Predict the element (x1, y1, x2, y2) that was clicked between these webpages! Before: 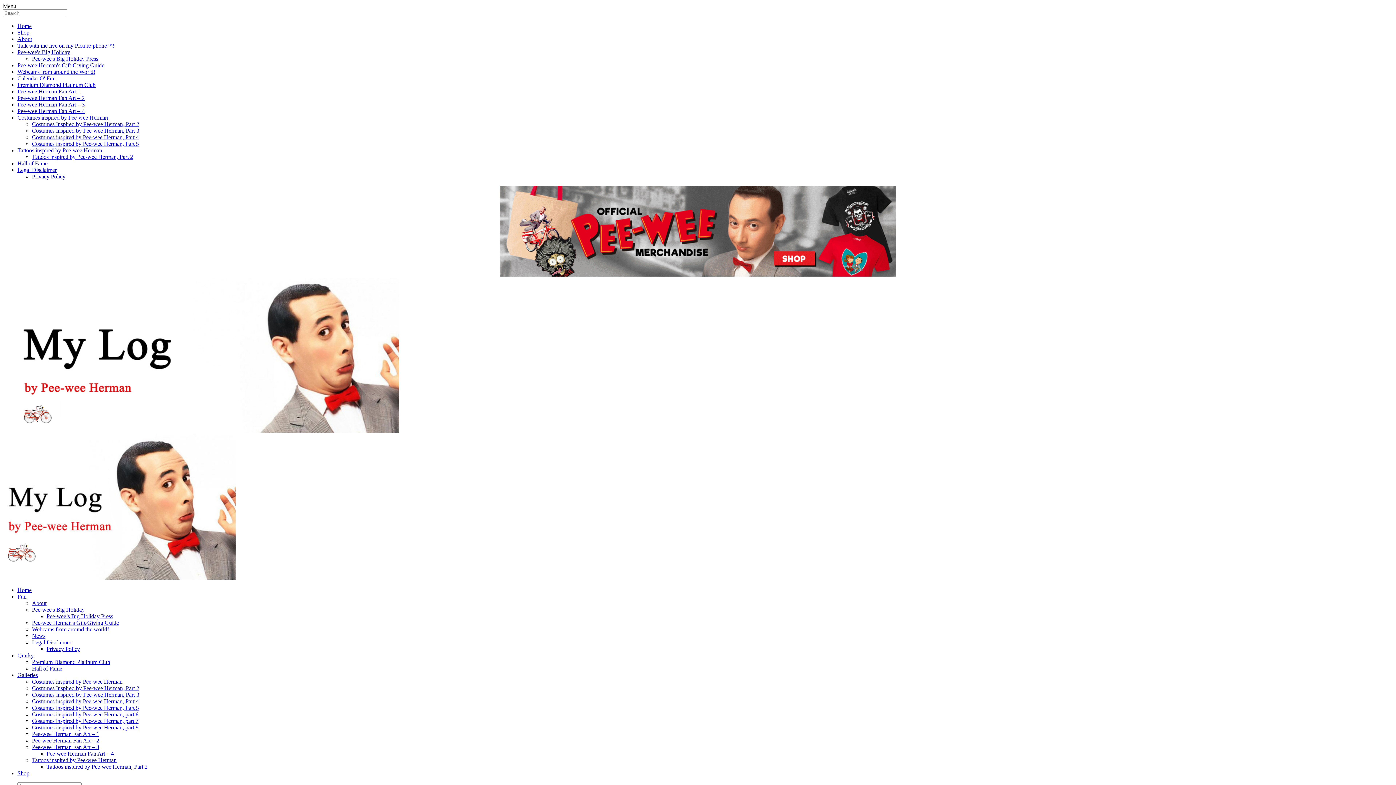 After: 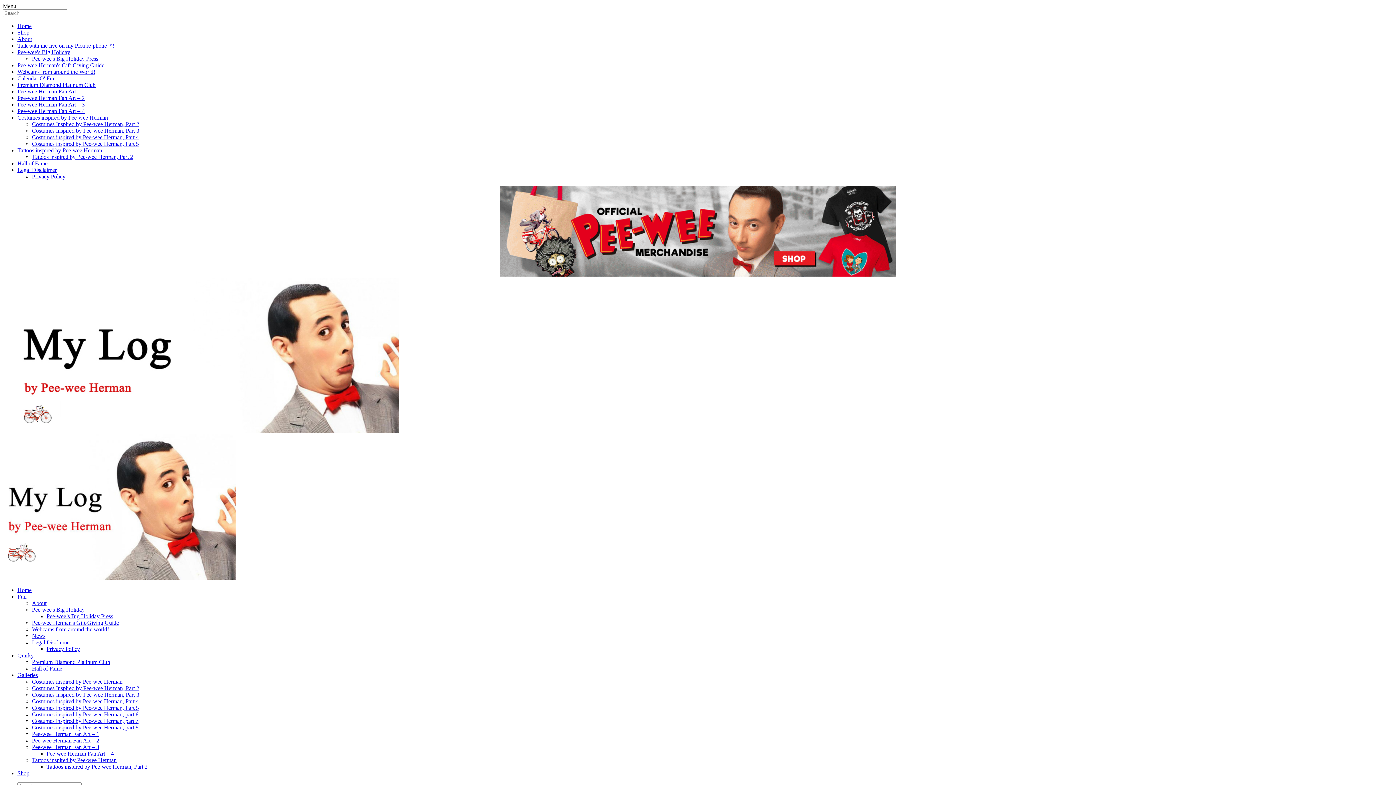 Action: label: Pee-wee Herman Fan Art – 2 bbox: (17, 94, 84, 101)